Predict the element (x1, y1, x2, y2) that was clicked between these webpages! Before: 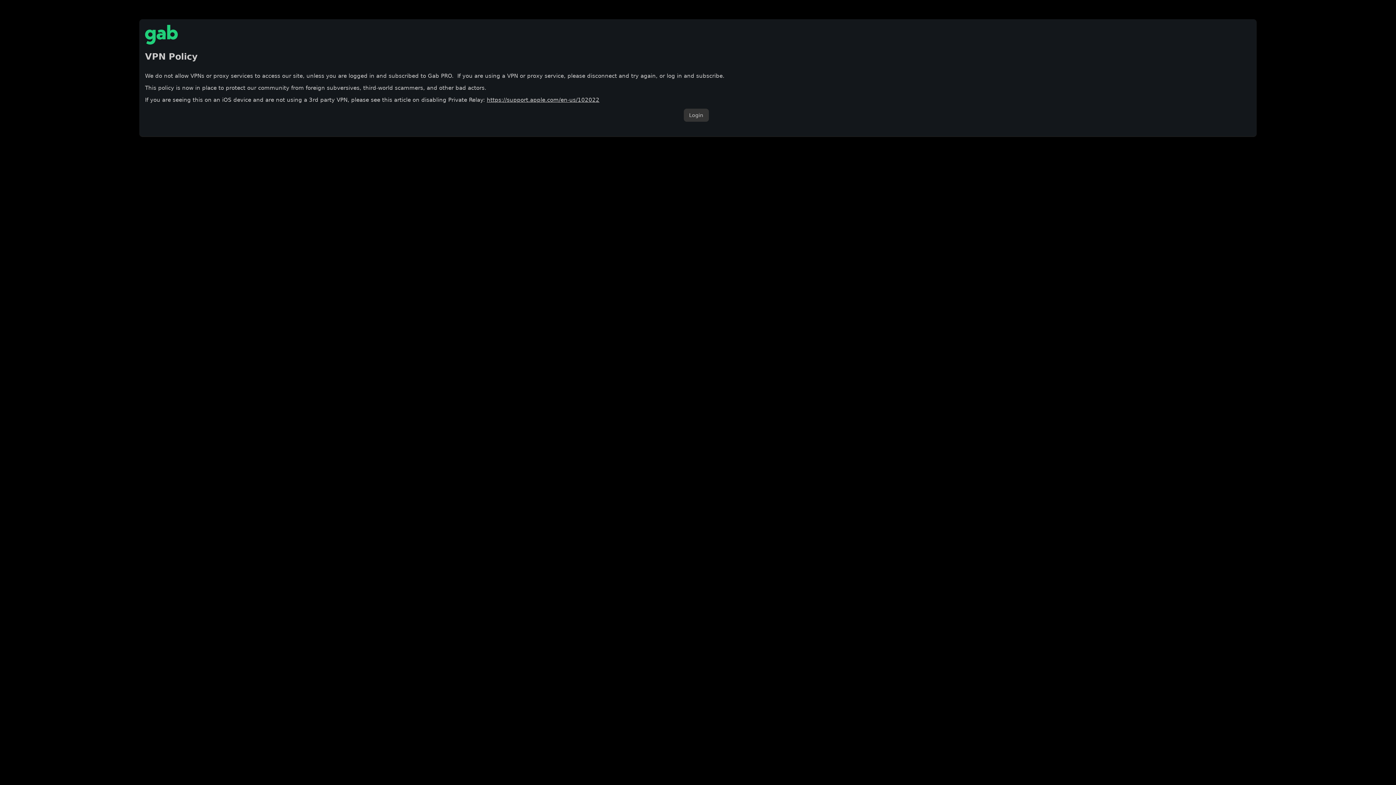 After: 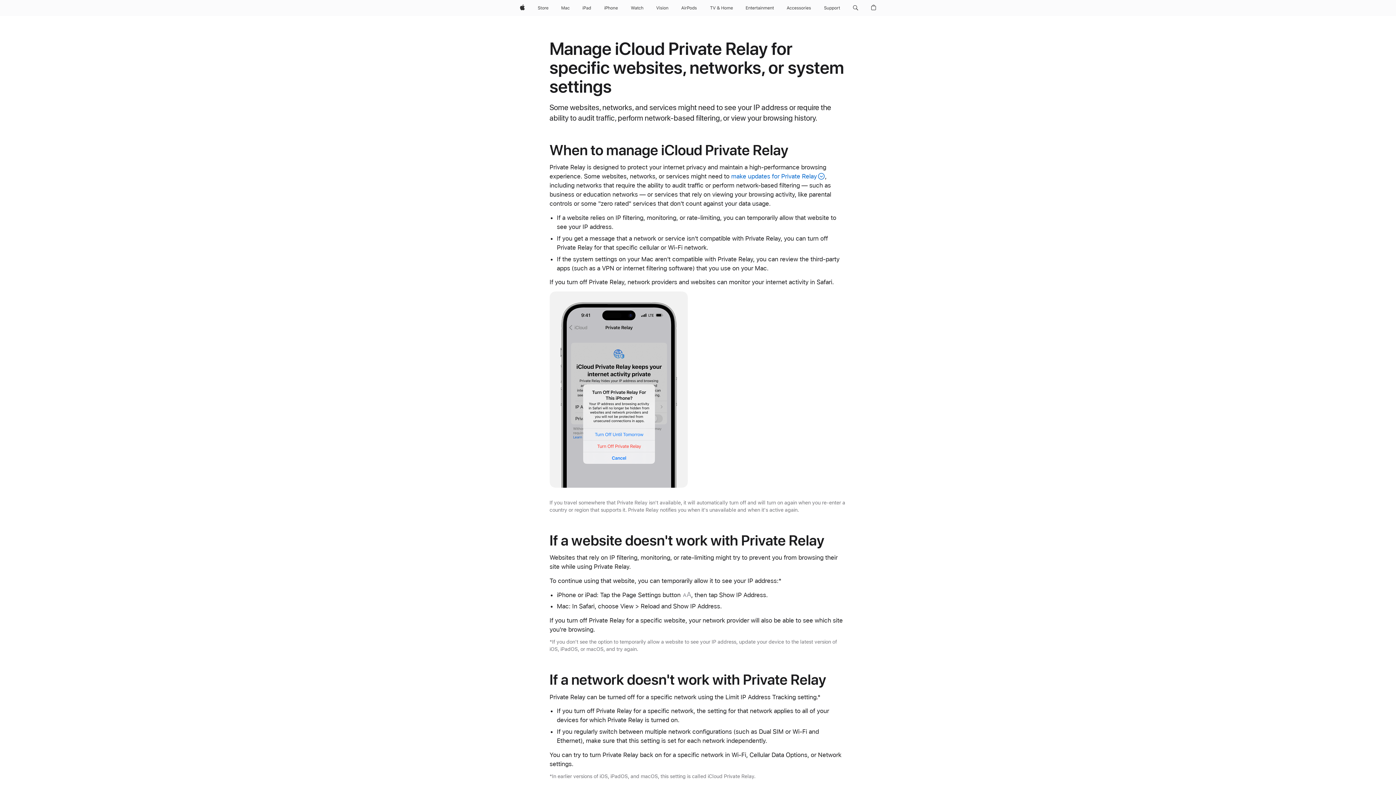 Action: label: https://support.apple.com/en-us/102022 bbox: (486, 96, 599, 103)